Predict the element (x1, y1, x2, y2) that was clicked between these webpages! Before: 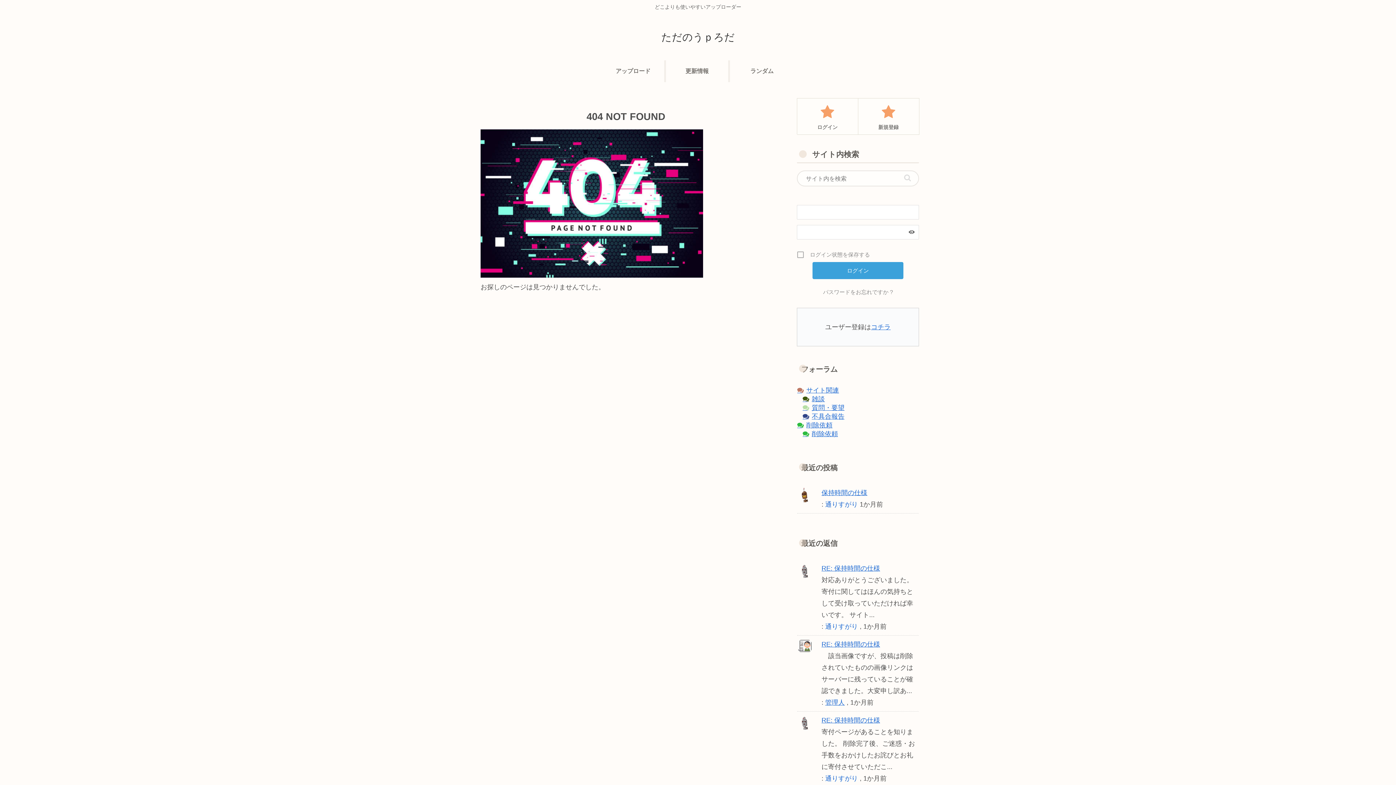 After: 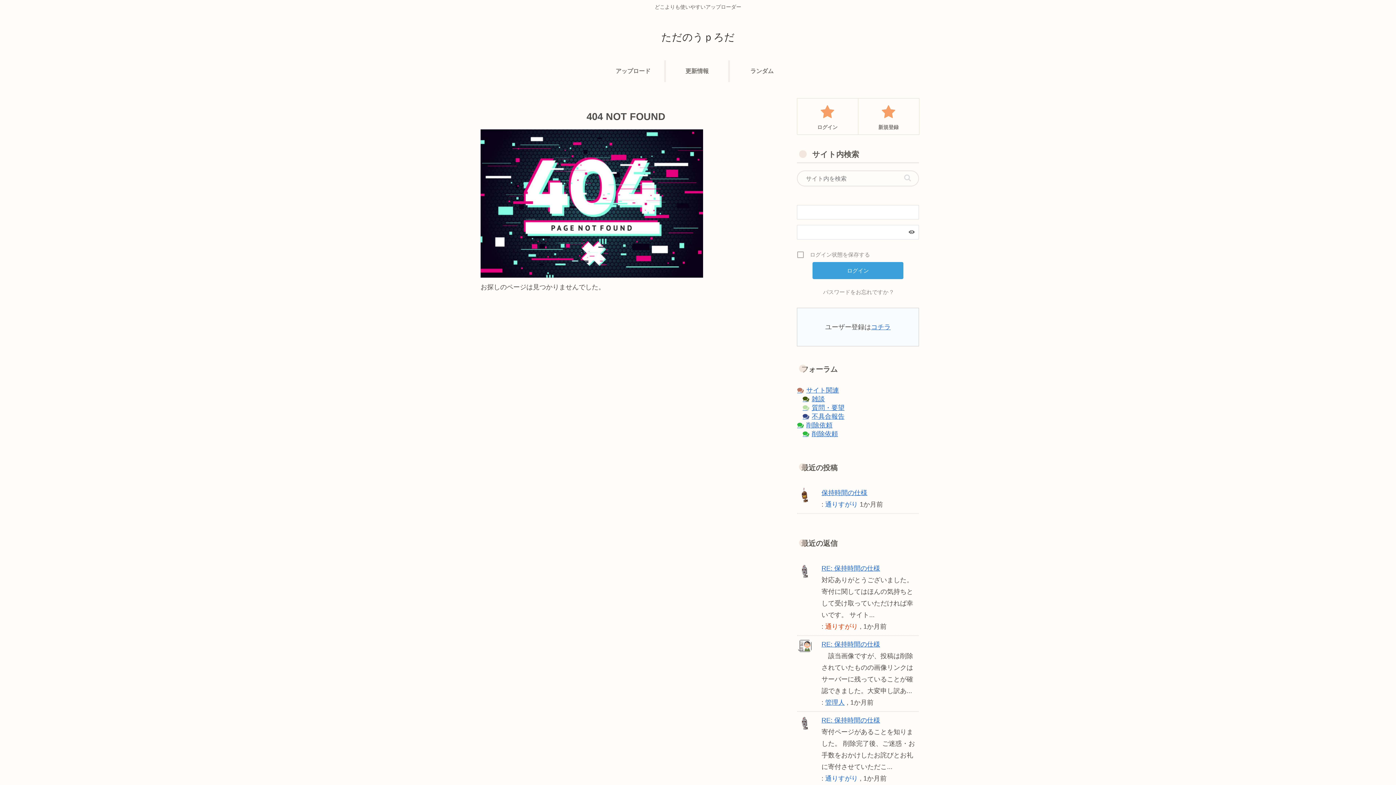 Action: label: 通りすがり bbox: (825, 623, 858, 630)